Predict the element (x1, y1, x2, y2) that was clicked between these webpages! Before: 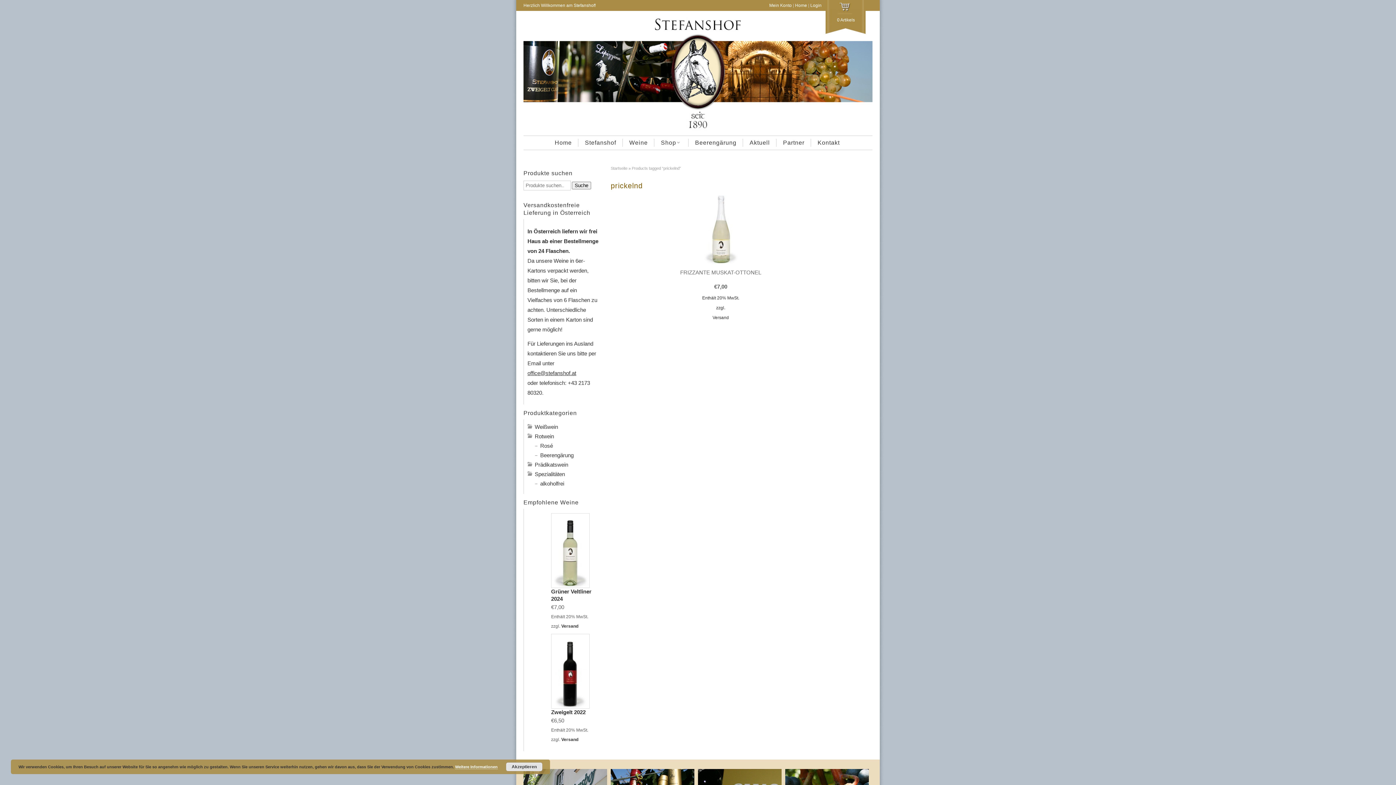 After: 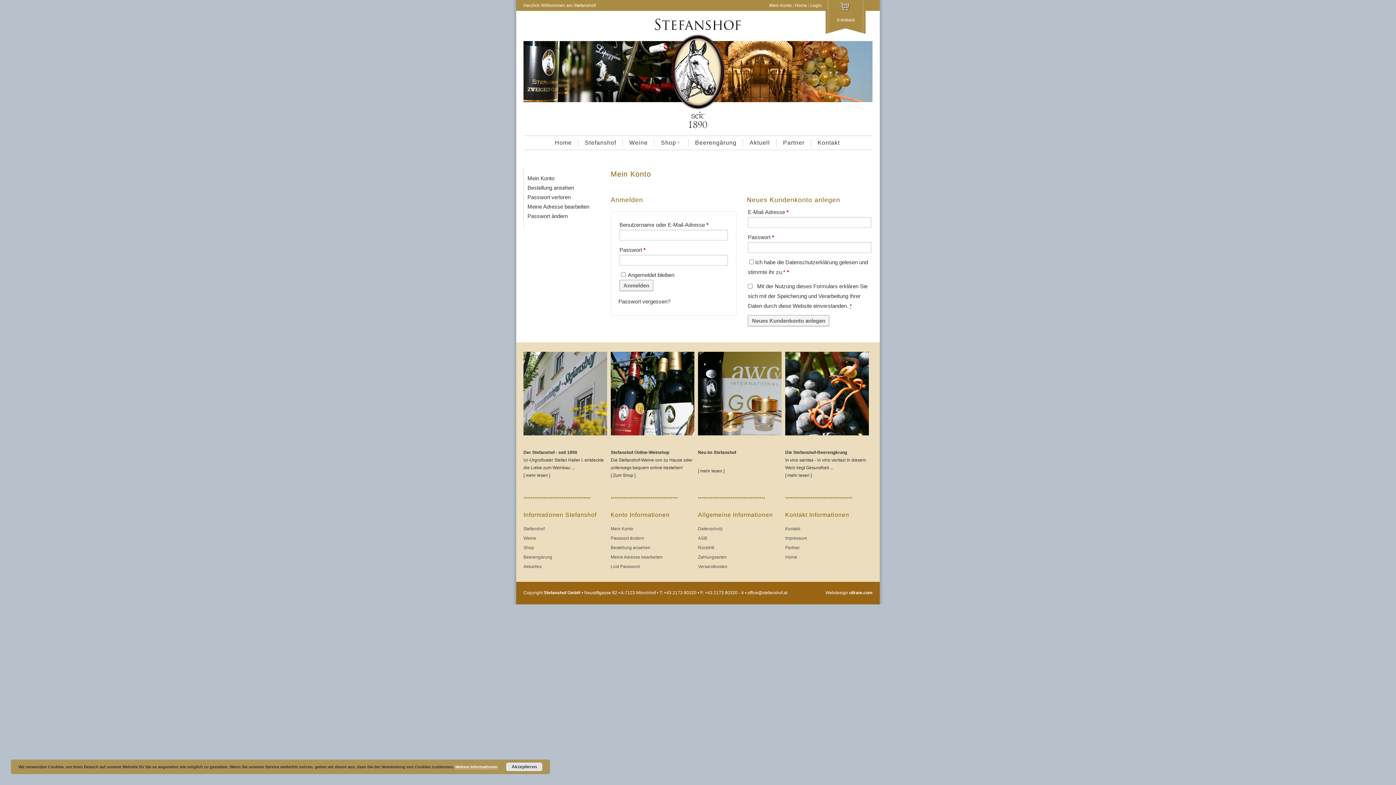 Action: bbox: (769, 0, 792, 10) label: Mein Konto